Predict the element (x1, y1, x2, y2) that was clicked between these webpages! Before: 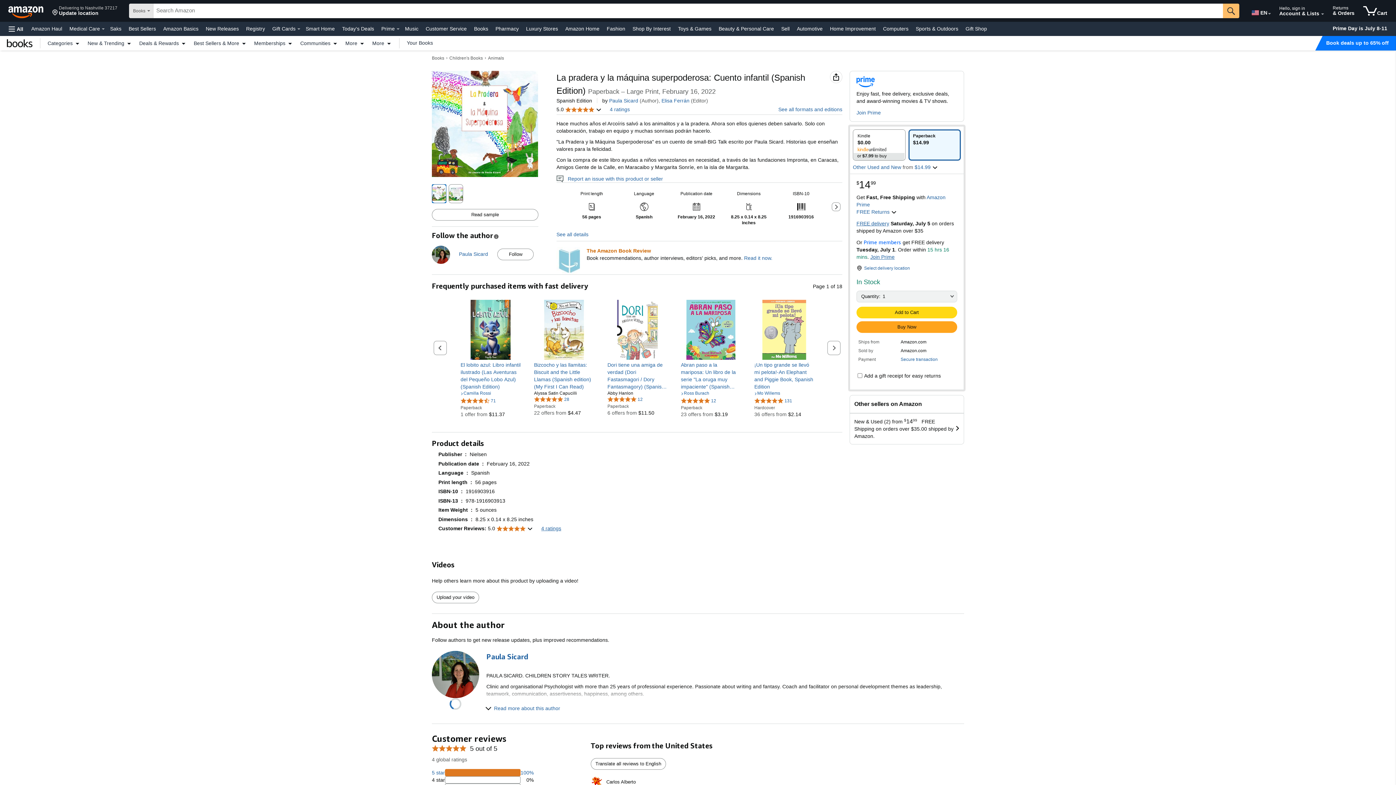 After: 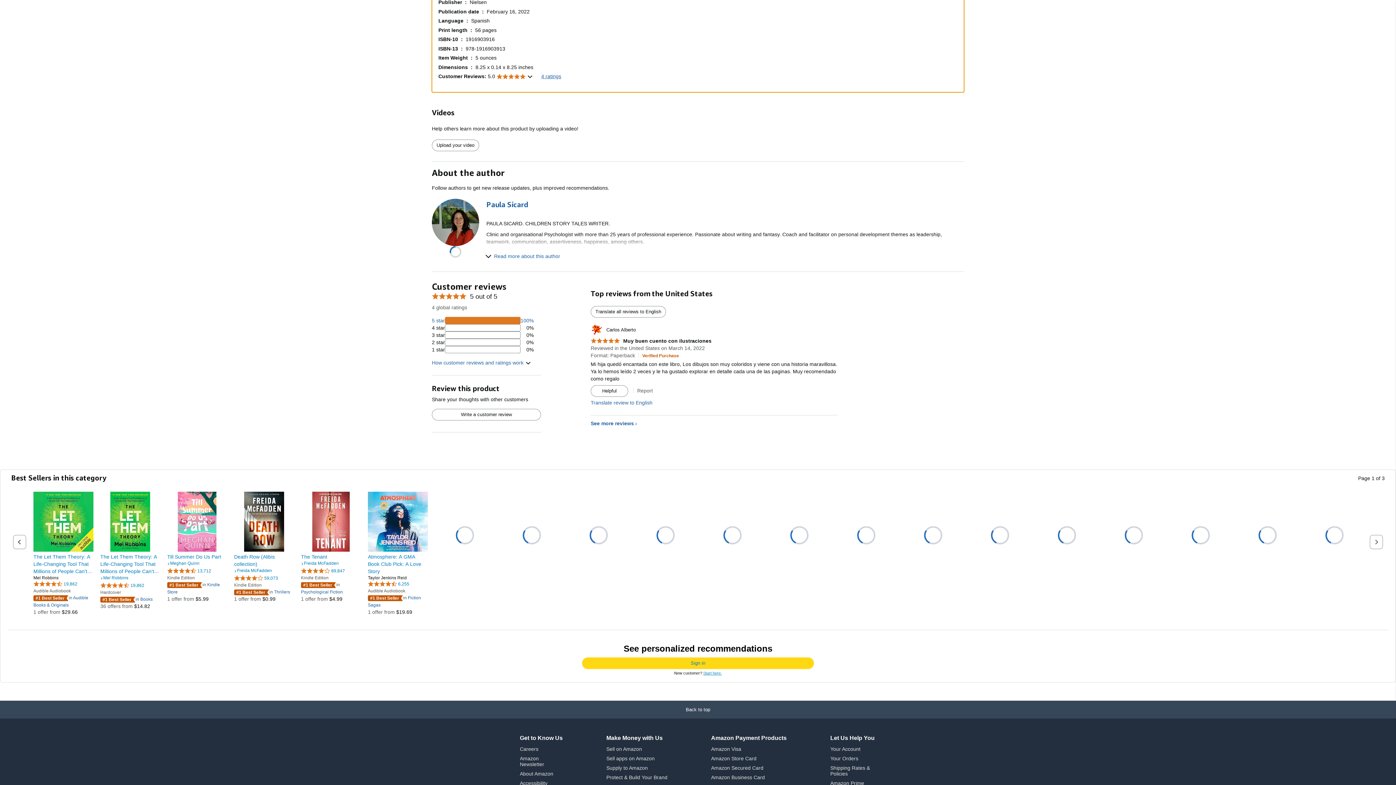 Action: bbox: (556, 231, 588, 237) label: See all details